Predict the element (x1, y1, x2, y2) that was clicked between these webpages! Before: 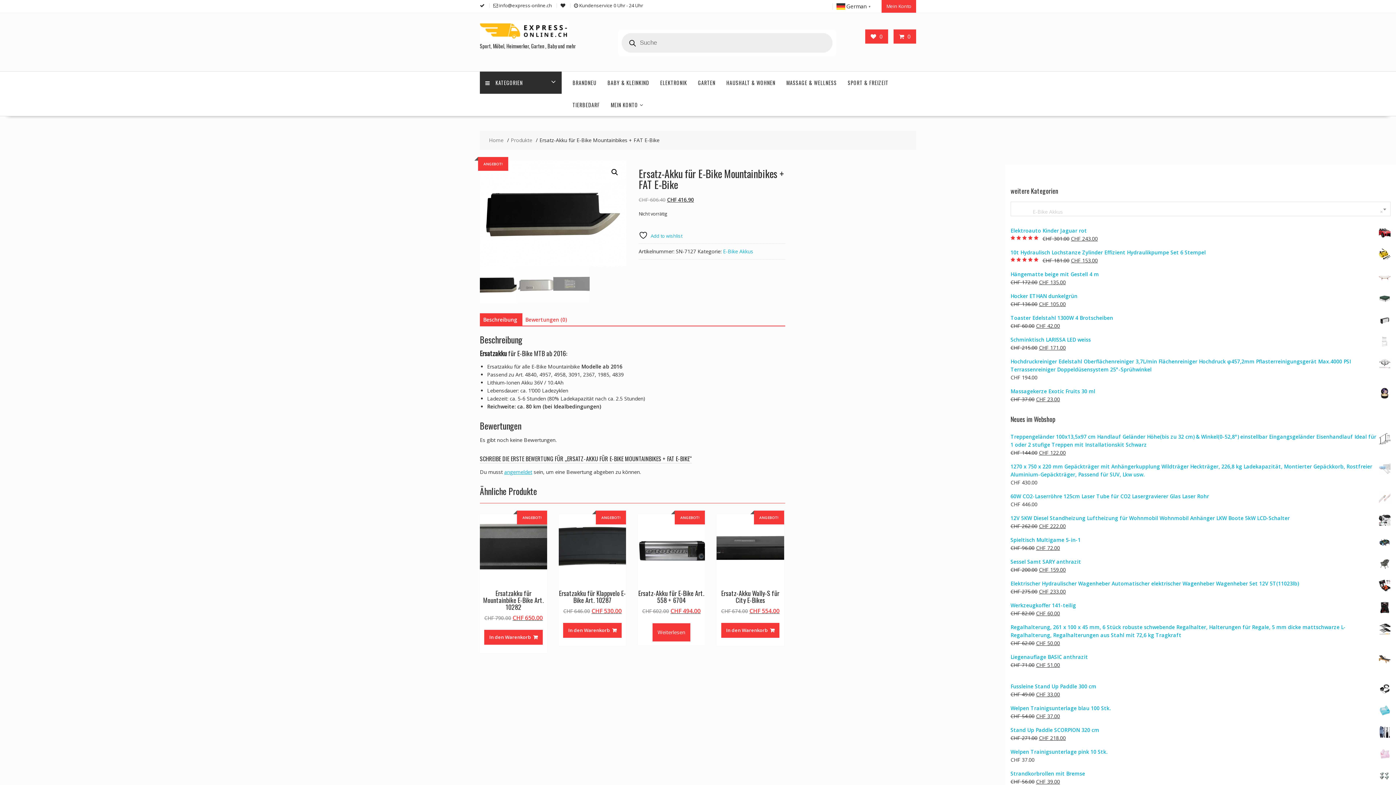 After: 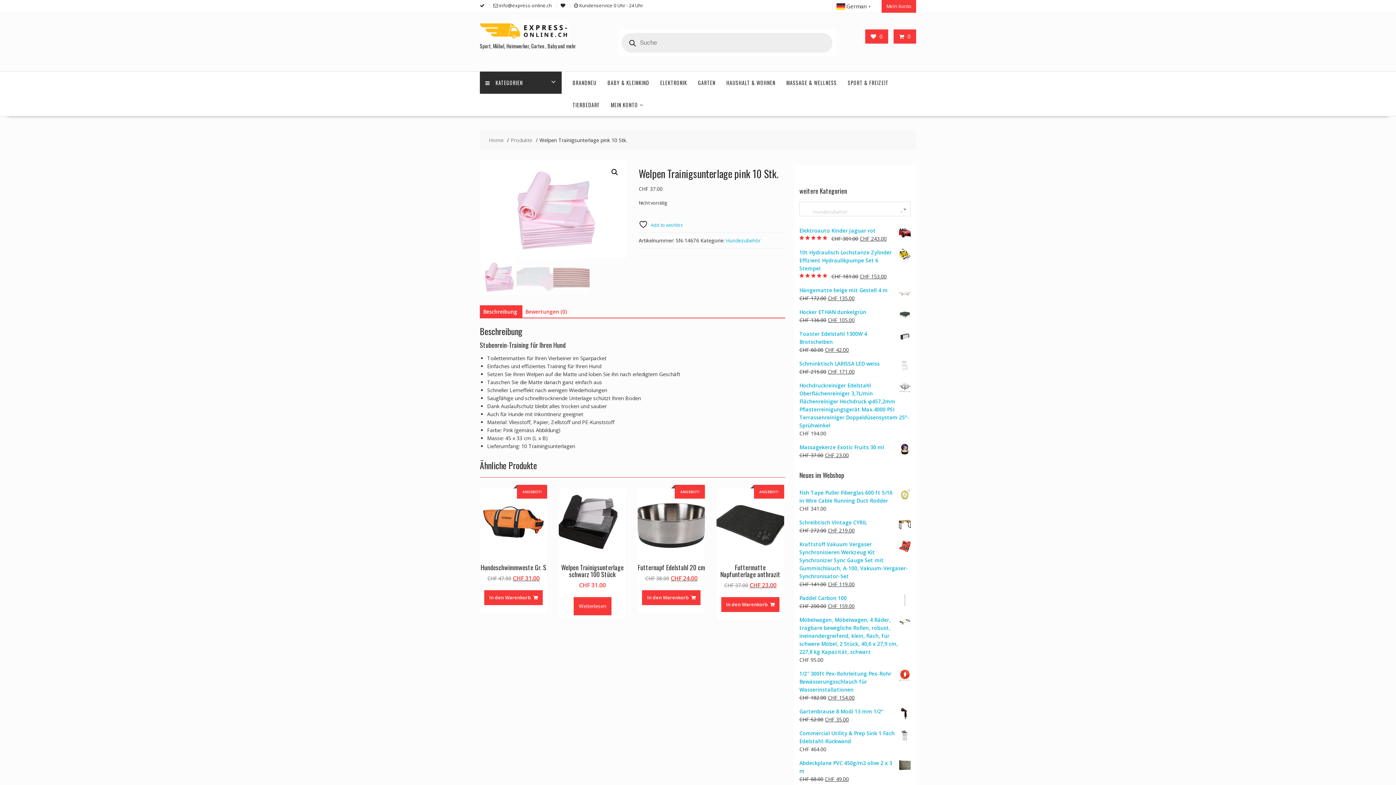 Action: bbox: (1010, 748, 1390, 756) label: Welpen Trainigsunterlage pink 10 Stk.